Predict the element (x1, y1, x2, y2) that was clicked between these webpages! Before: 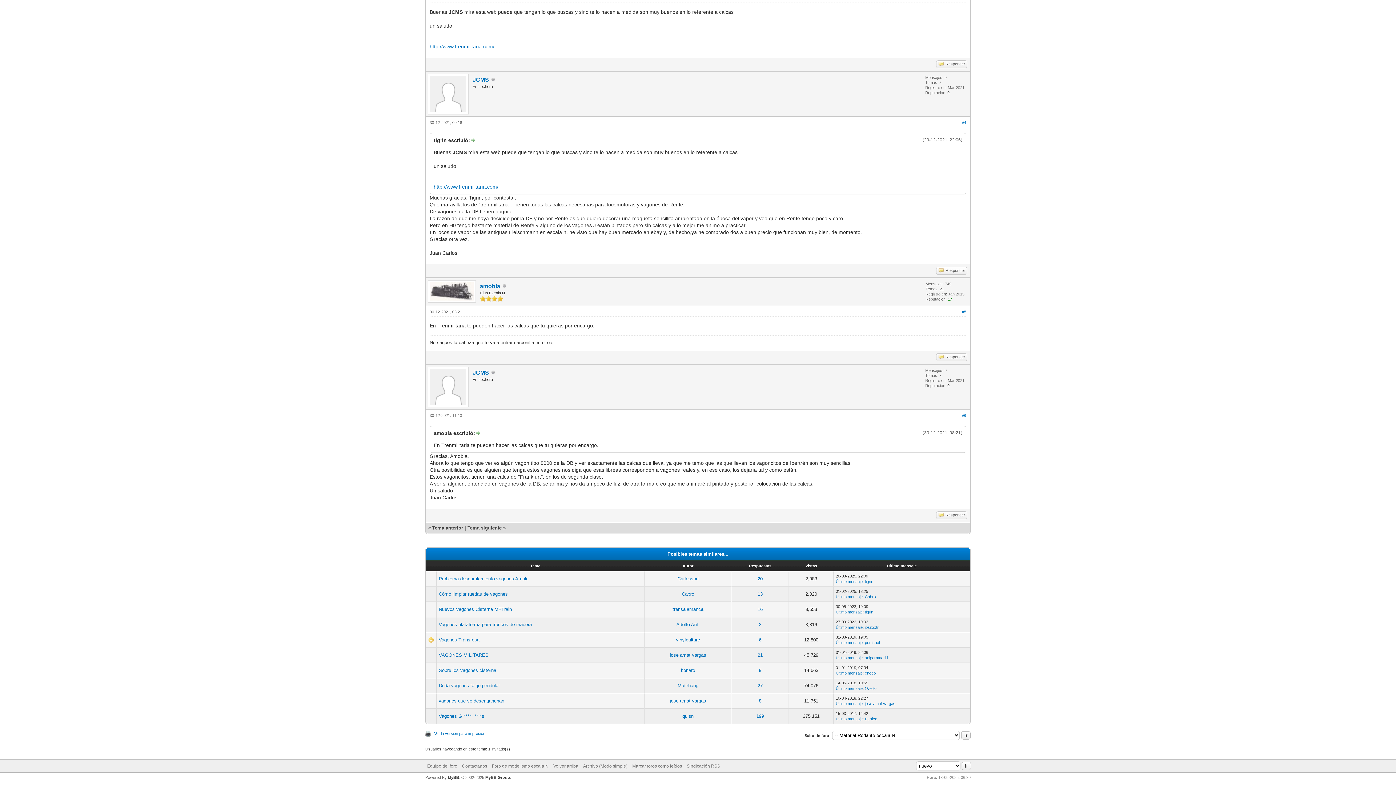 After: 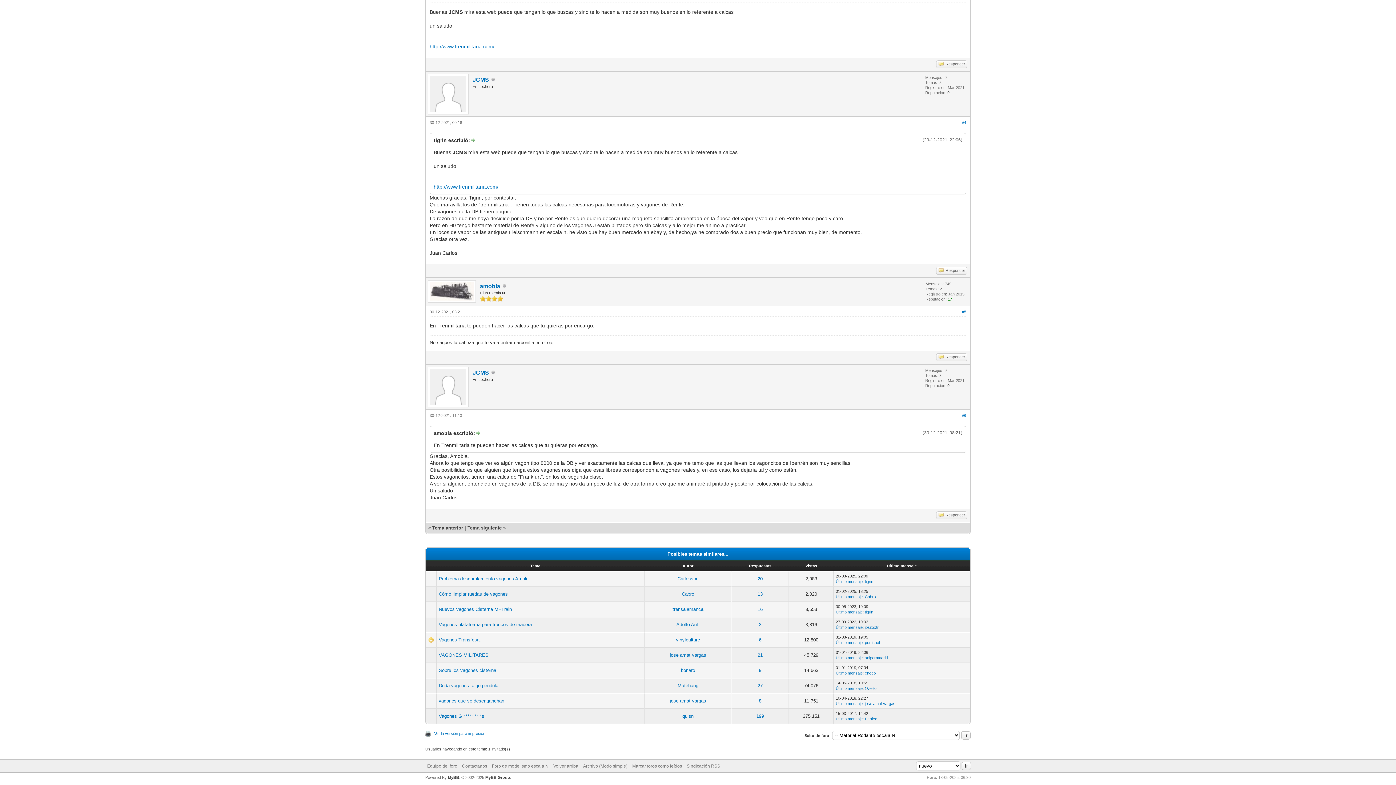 Action: bbox: (475, 430, 480, 436)